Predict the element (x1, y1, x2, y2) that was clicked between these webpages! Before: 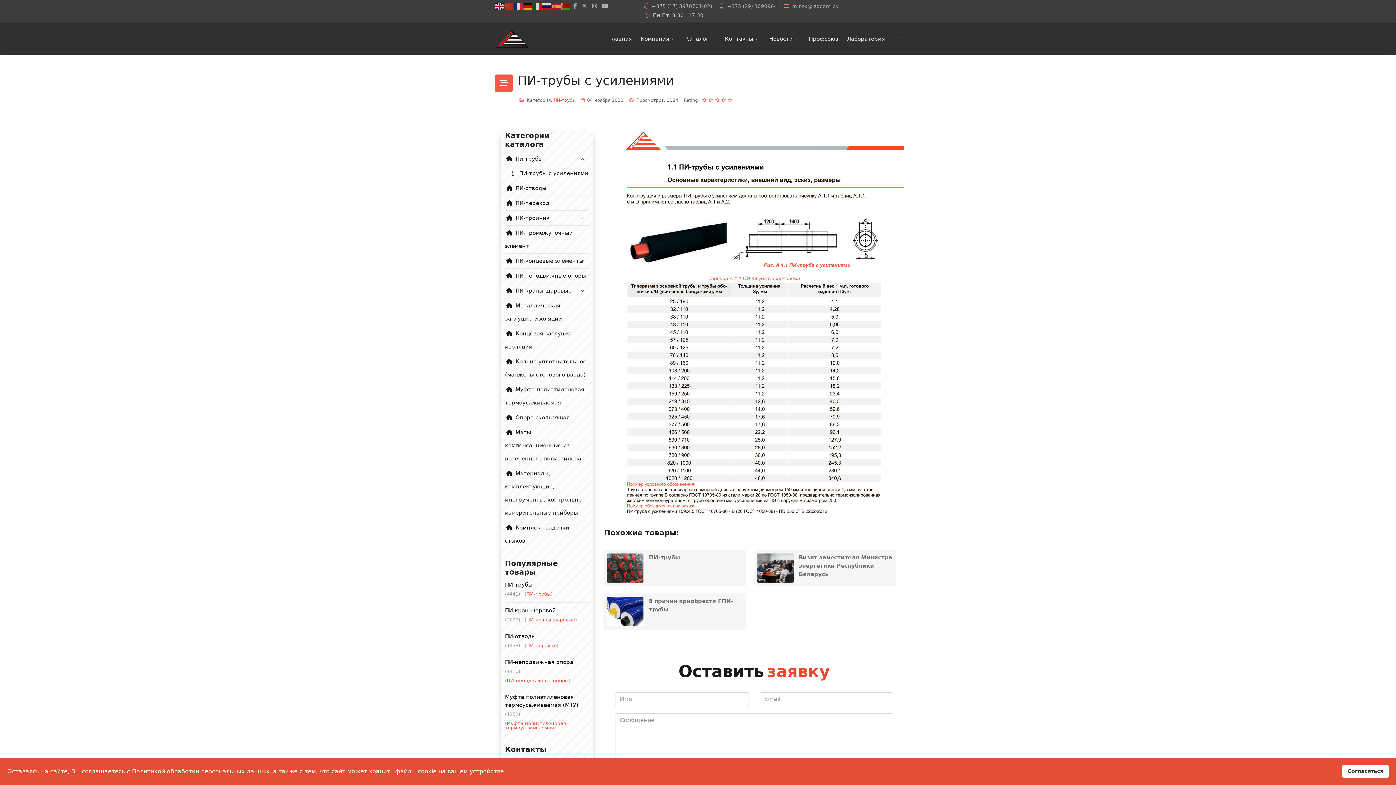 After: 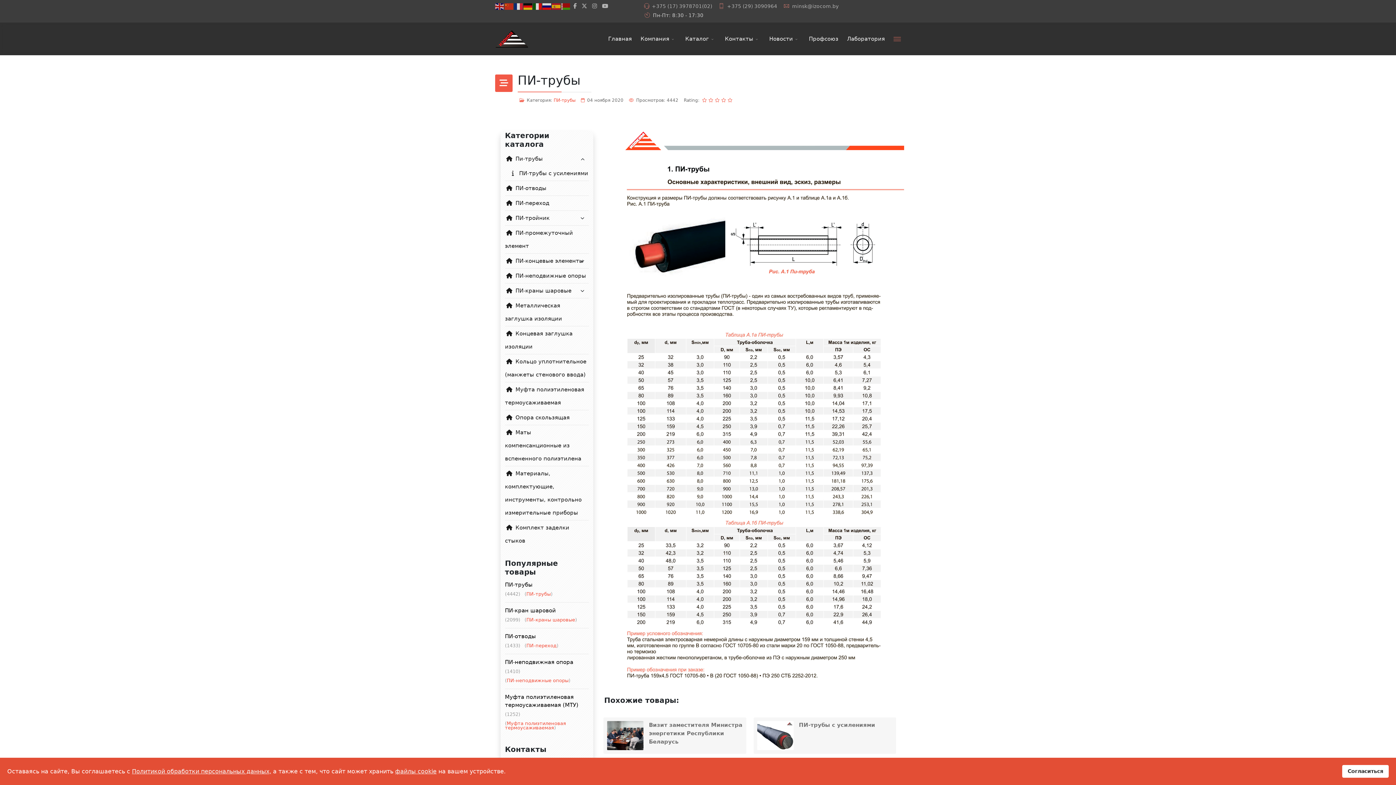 Action: label: ПИ-трубы bbox: (603, 550, 746, 586)